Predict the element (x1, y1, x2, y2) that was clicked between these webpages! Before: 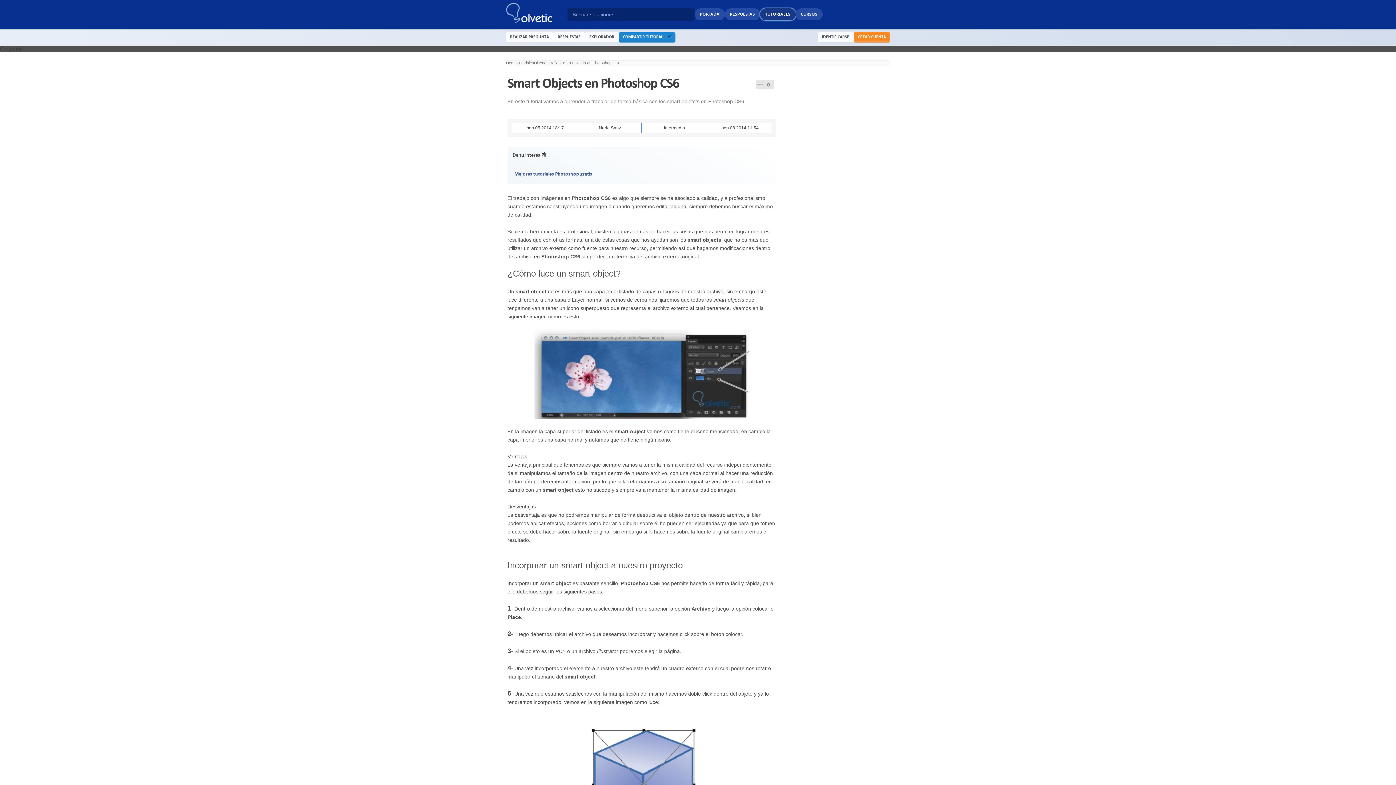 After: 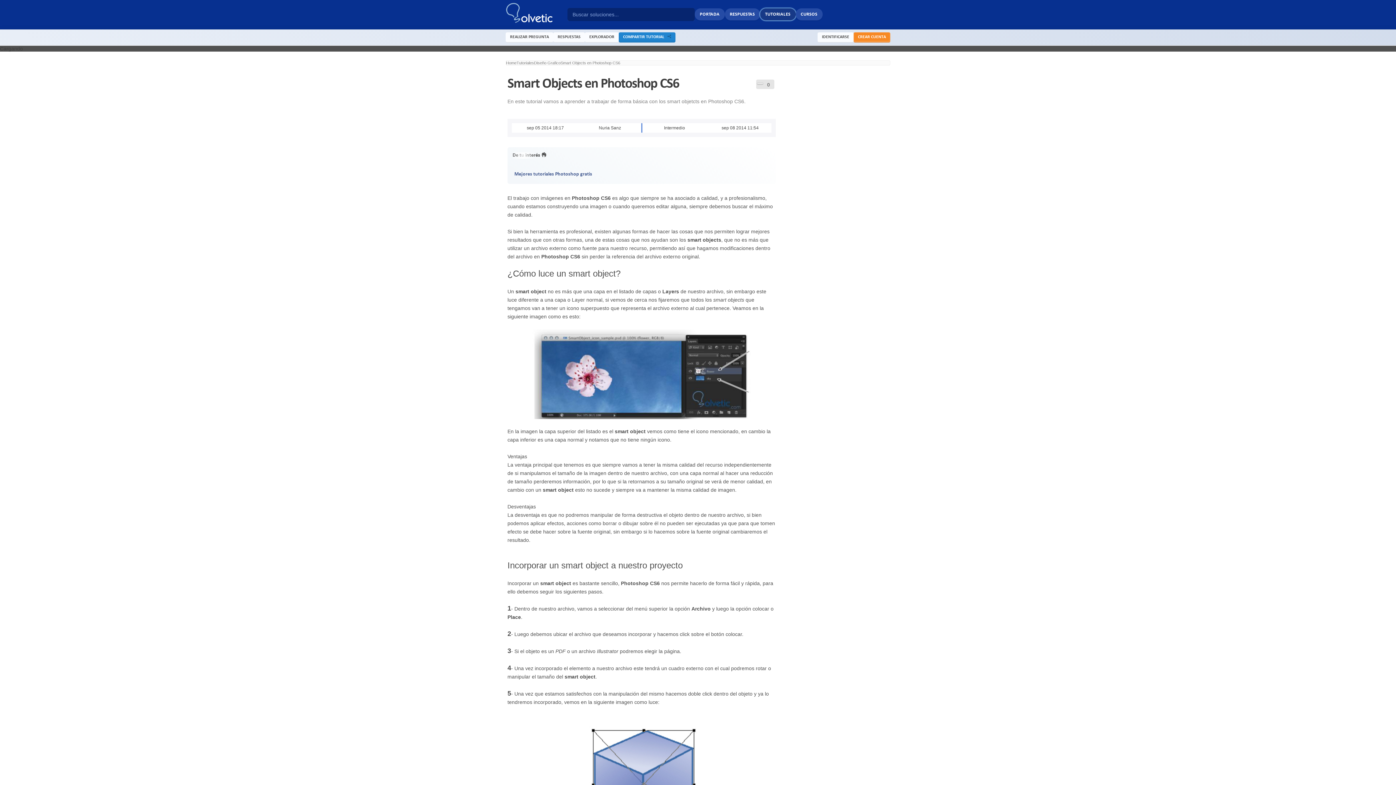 Action: bbox: (757, 82, 763, 84)